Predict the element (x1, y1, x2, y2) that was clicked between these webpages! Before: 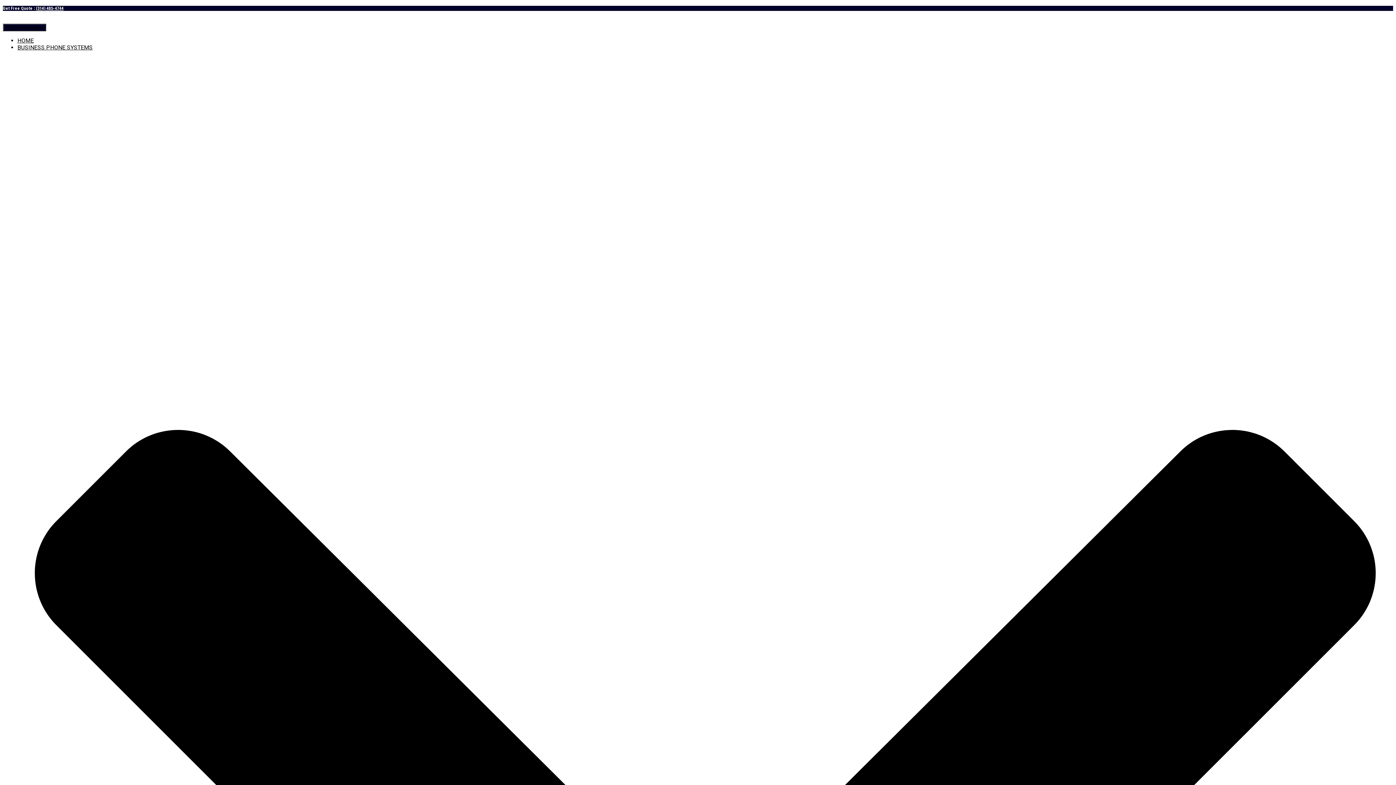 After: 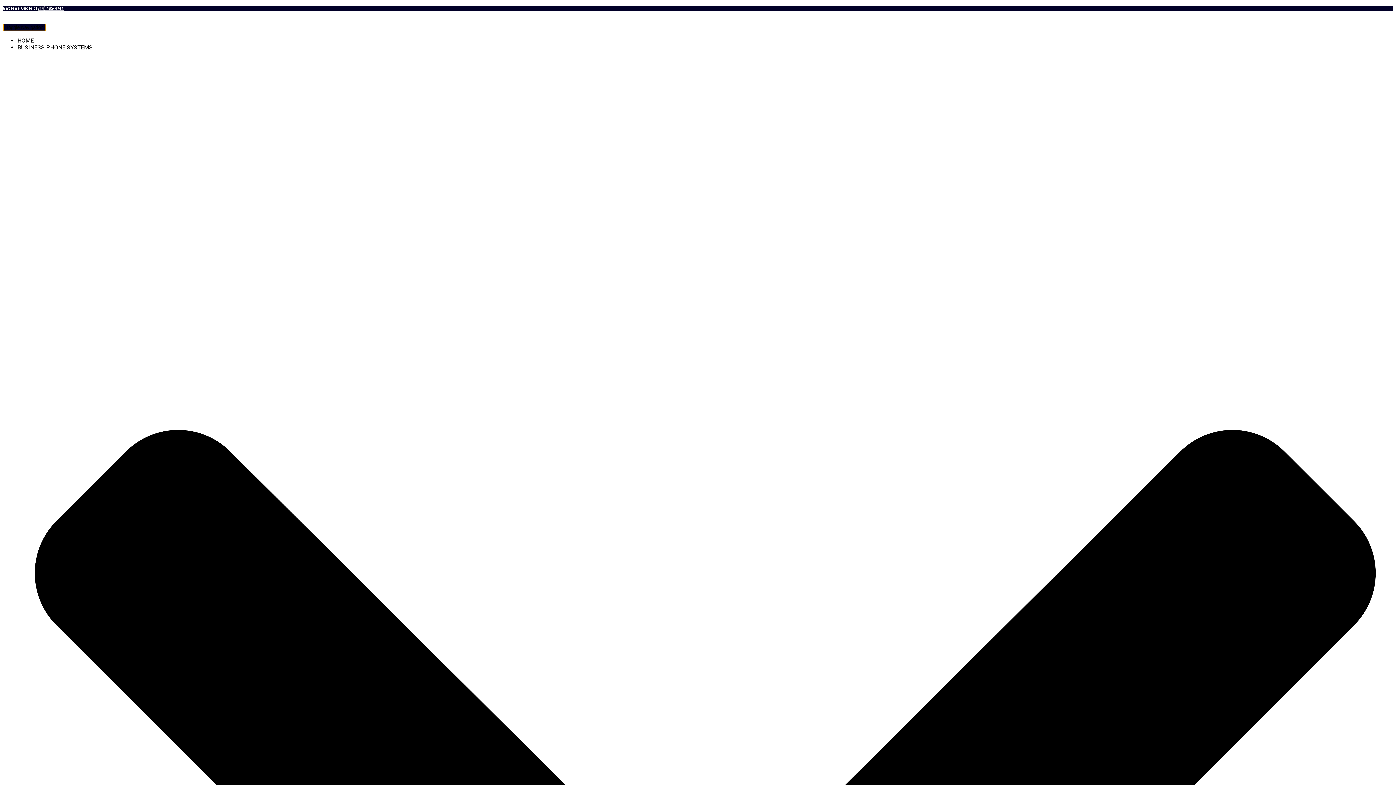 Action: bbox: (2, 23, 46, 31) label: Toggle Navigation